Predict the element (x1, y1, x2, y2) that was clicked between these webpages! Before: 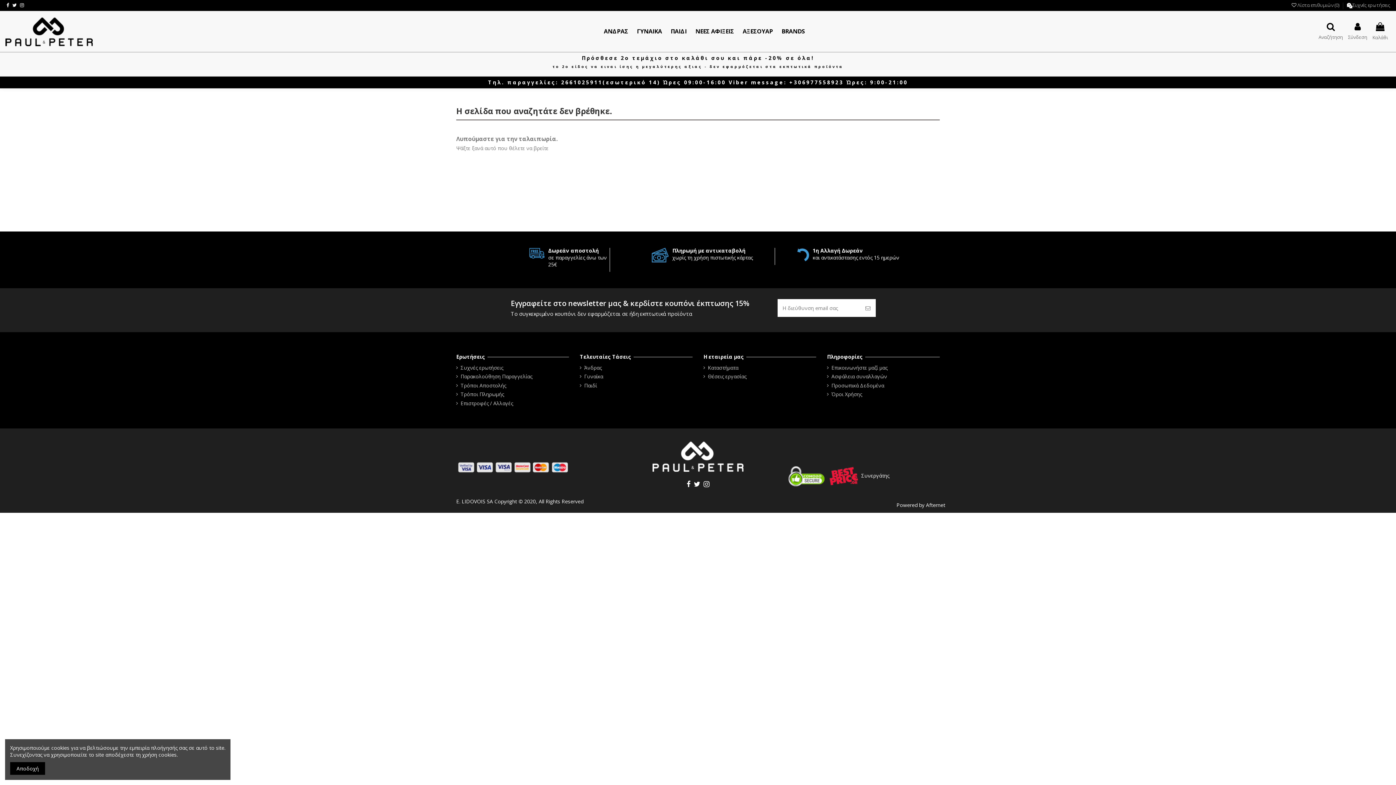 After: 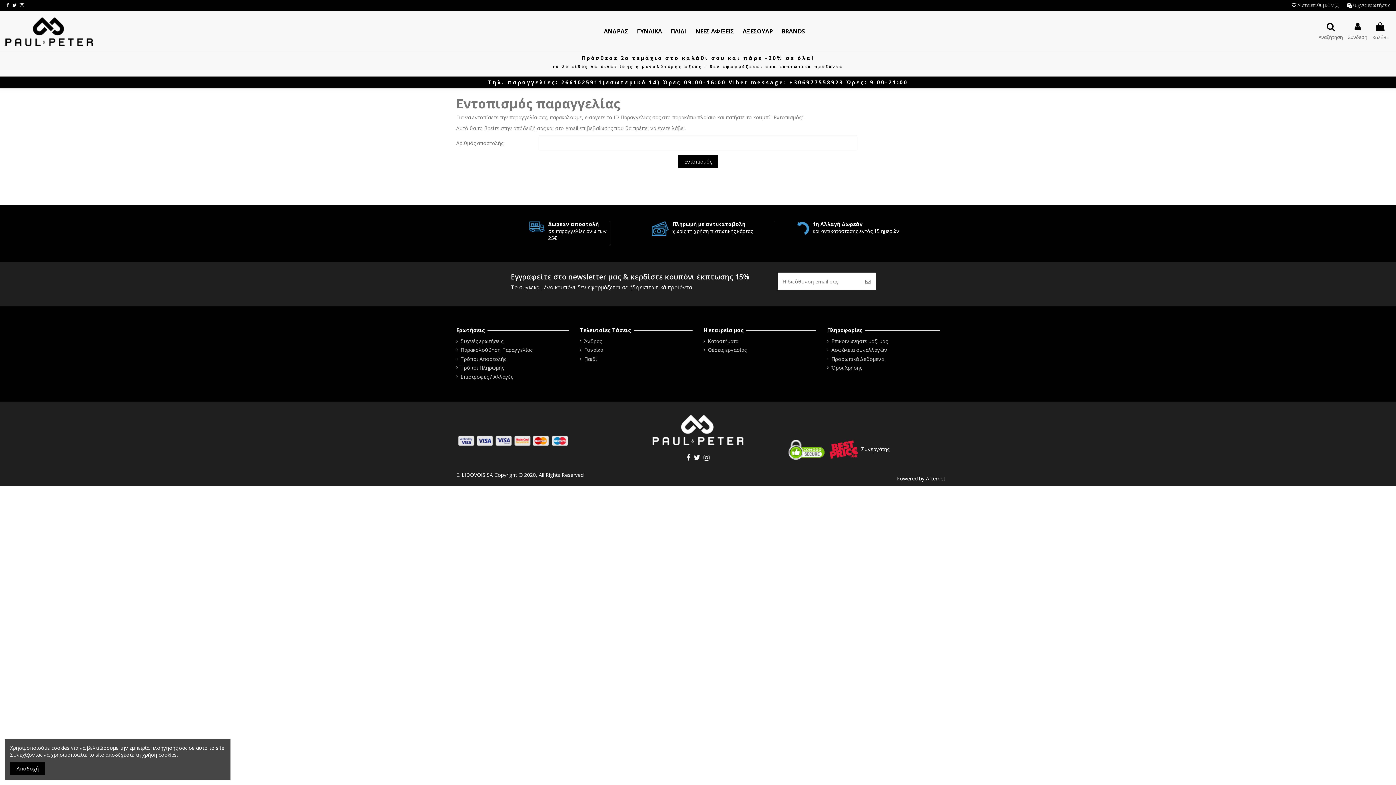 Action: bbox: (456, 373, 532, 380) label: Παρακολούθηση Παραγγελίας